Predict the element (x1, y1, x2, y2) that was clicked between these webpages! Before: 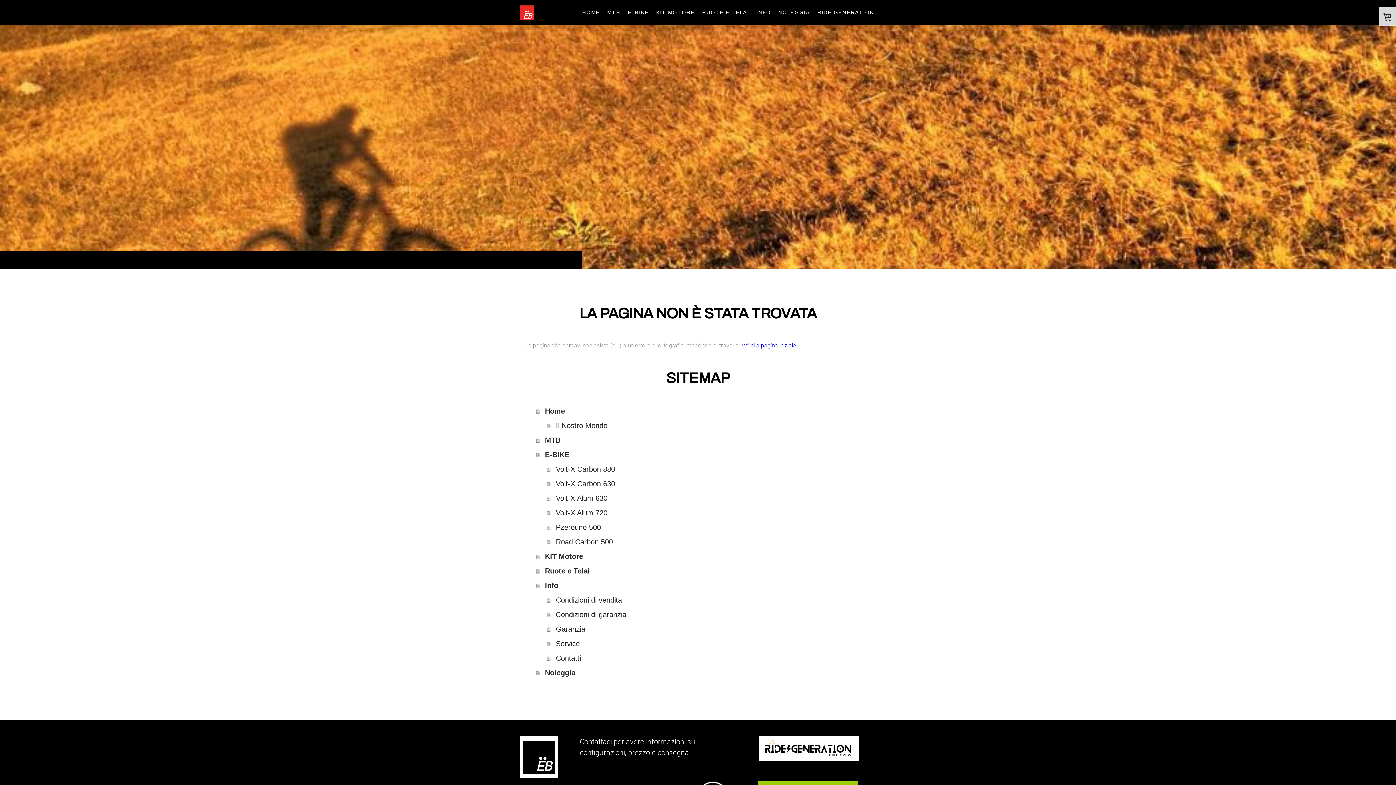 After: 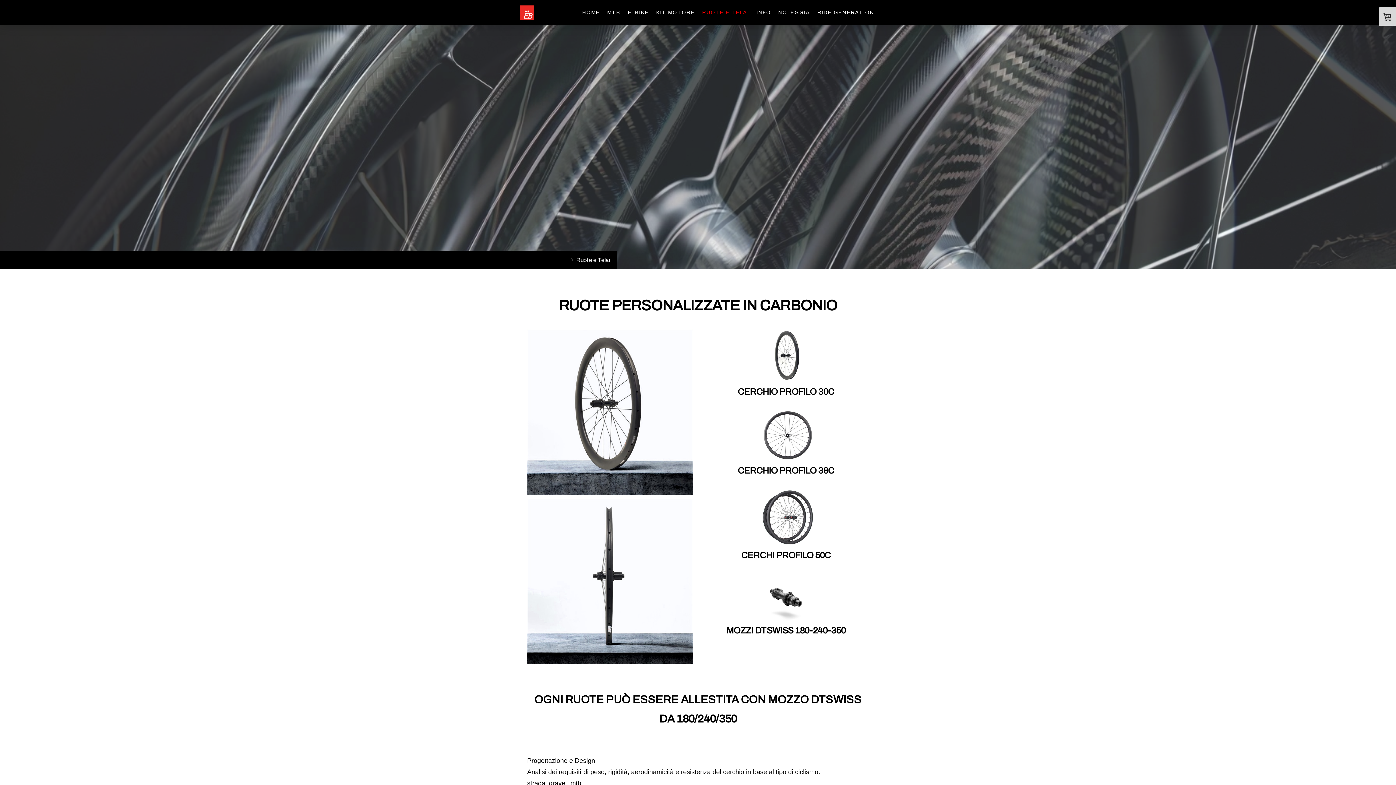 Action: label: Ruote e Telai bbox: (536, 563, 870, 578)